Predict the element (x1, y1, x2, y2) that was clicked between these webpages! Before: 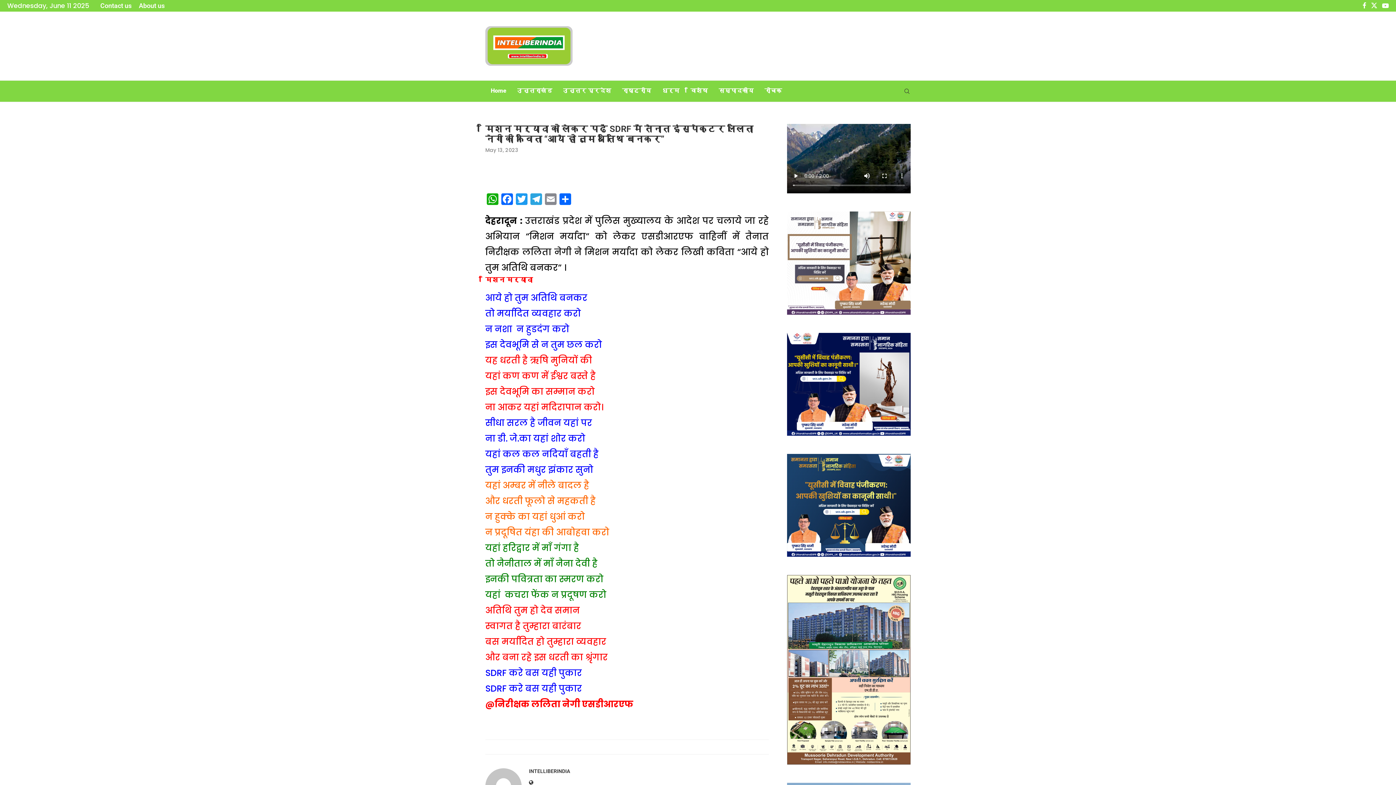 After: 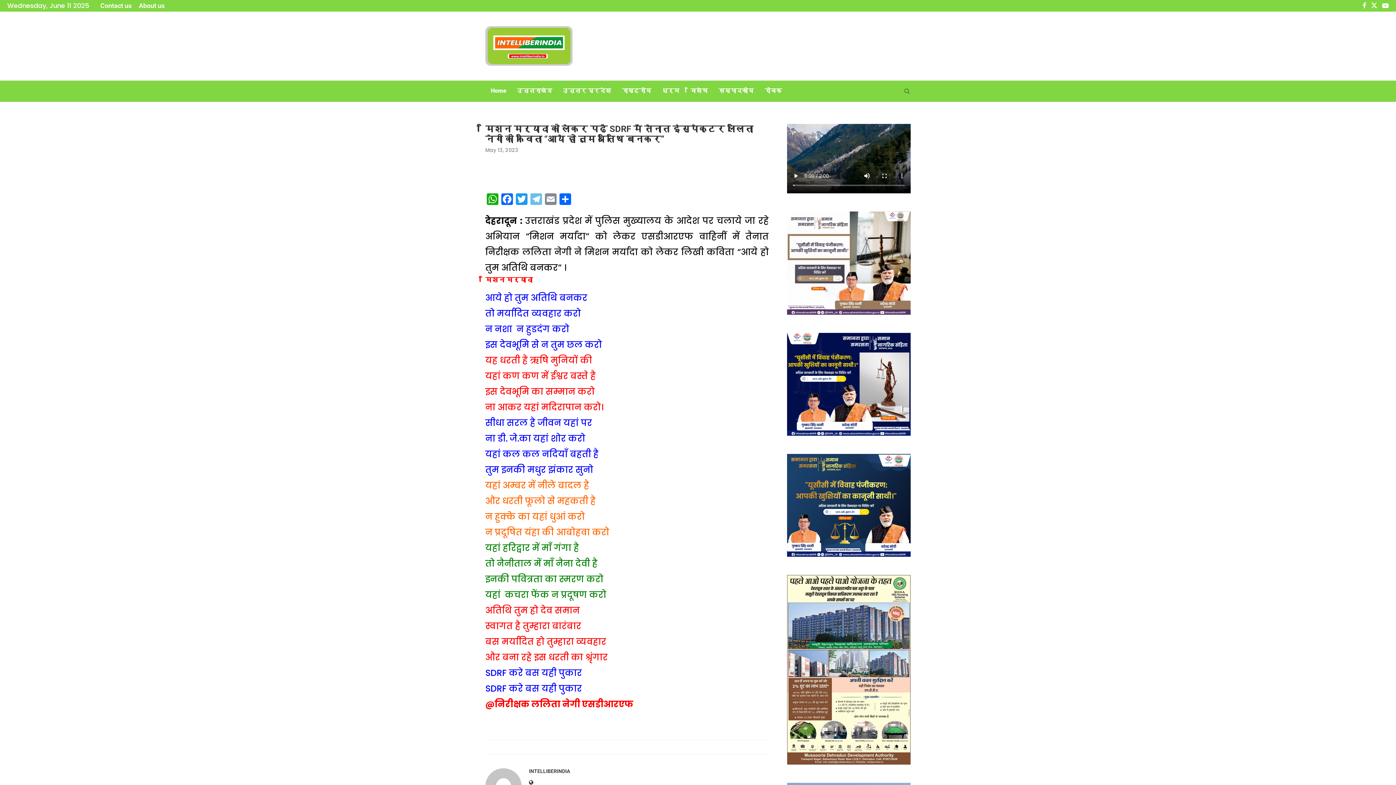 Action: bbox: (529, 193, 543, 206) label: Telegram